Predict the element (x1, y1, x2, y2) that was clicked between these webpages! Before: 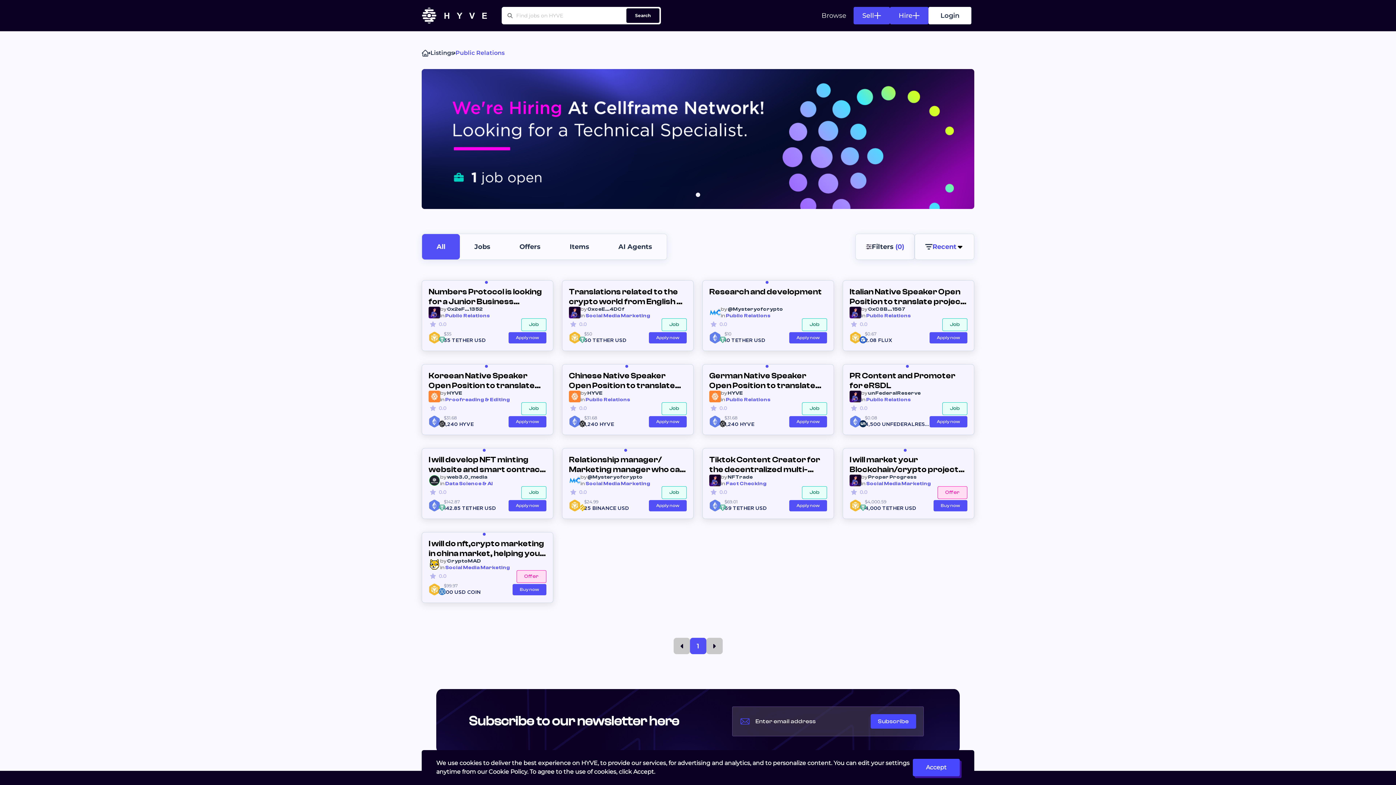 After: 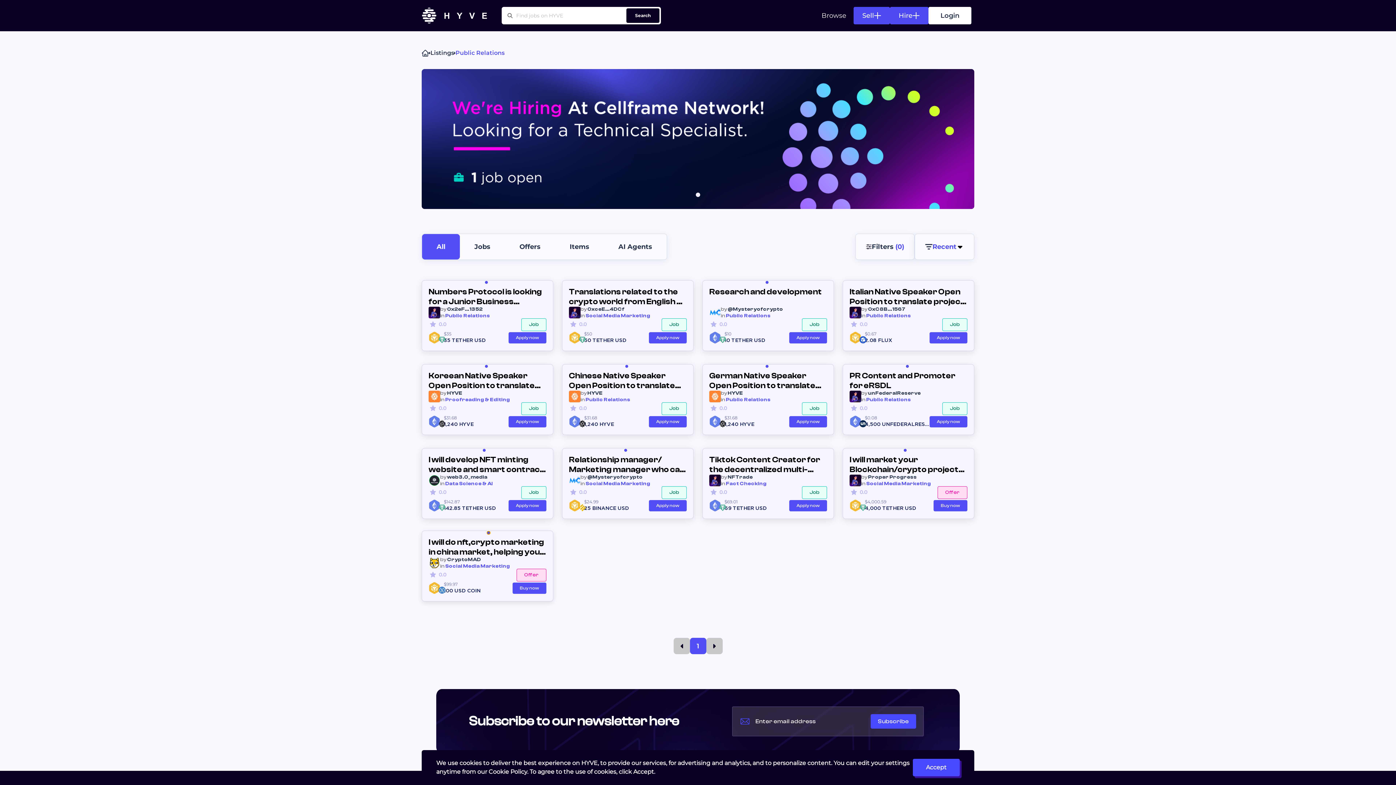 Action: bbox: (488, 533, 490, 535)